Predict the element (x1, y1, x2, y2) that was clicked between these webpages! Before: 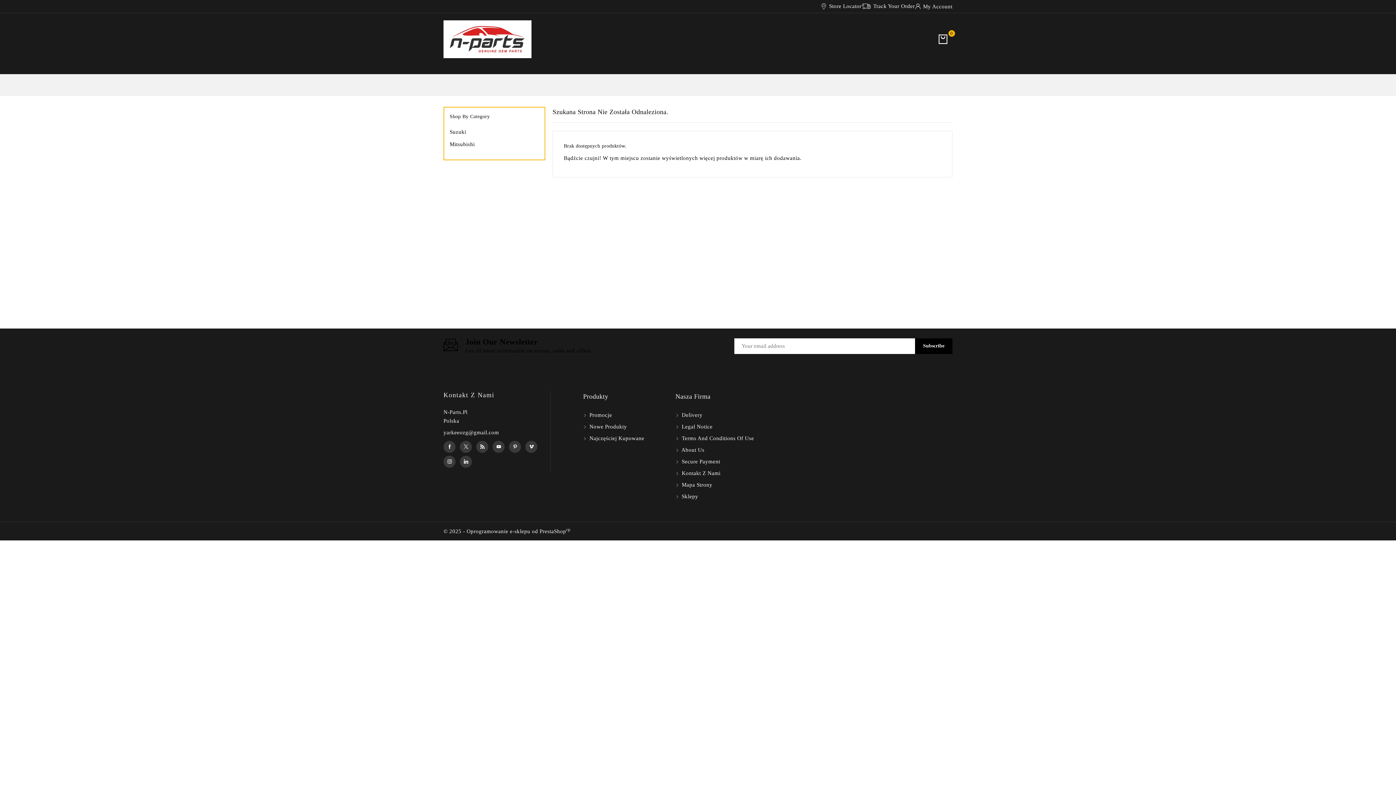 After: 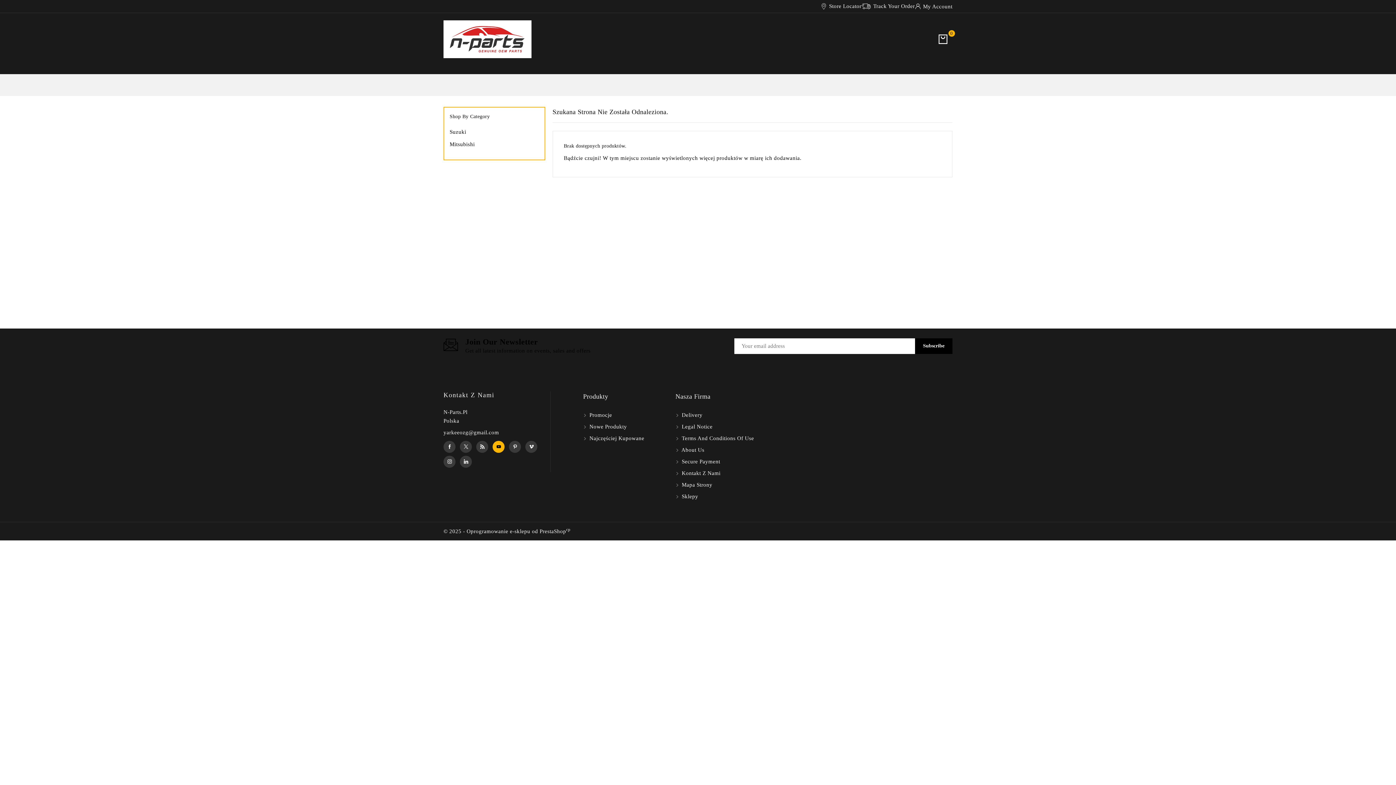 Action: label: YouTube bbox: (492, 440, 504, 452)